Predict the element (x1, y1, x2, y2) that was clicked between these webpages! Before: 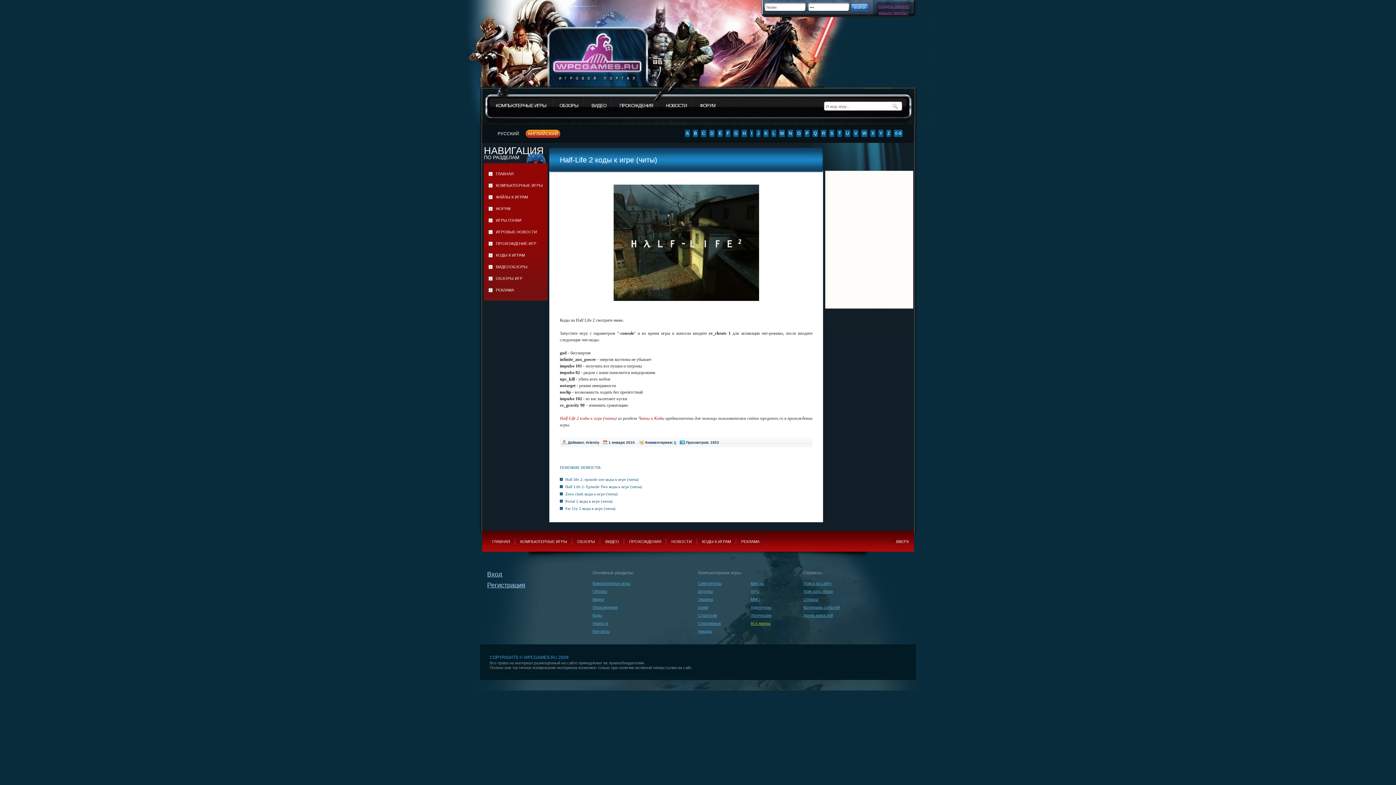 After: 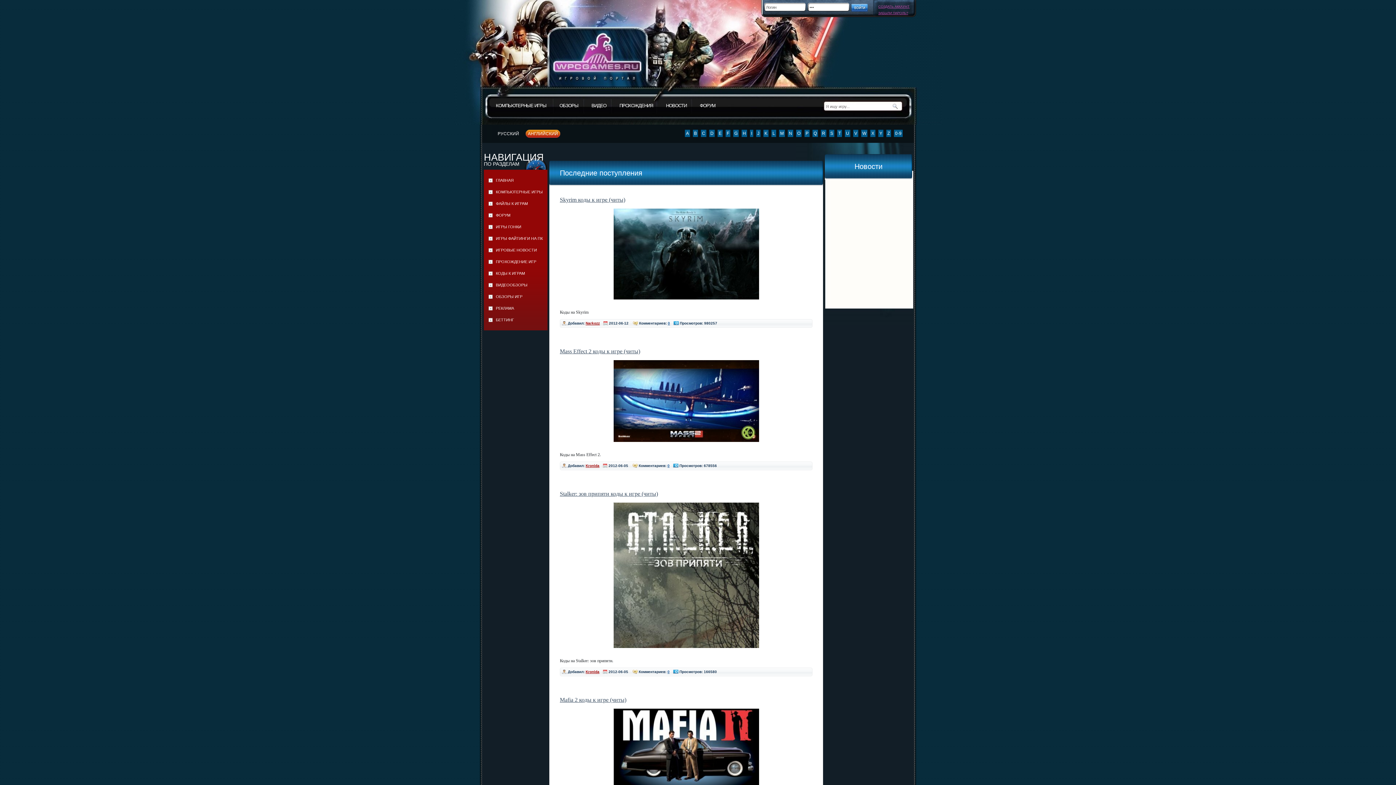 Action: label: WPCgames.ru bbox: (547, 27, 647, 87)